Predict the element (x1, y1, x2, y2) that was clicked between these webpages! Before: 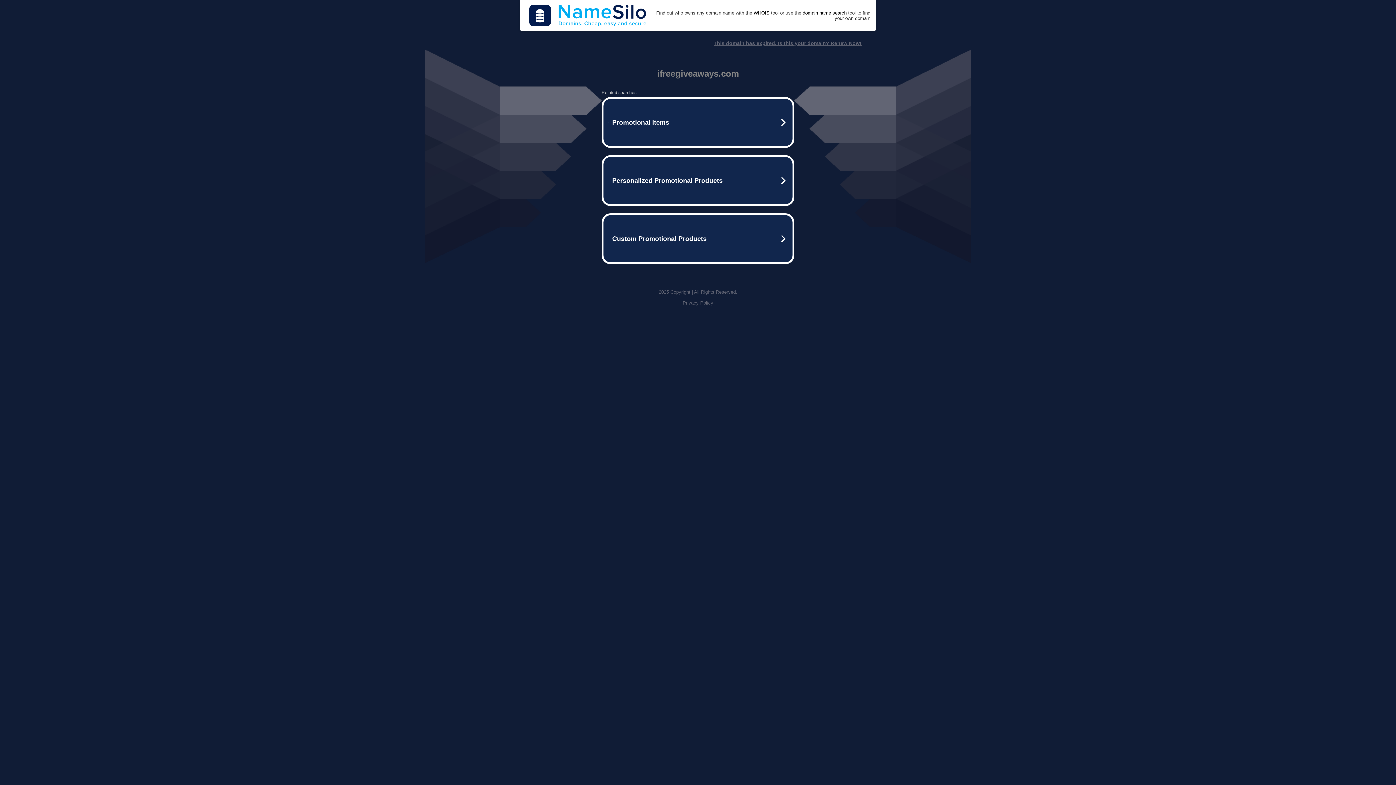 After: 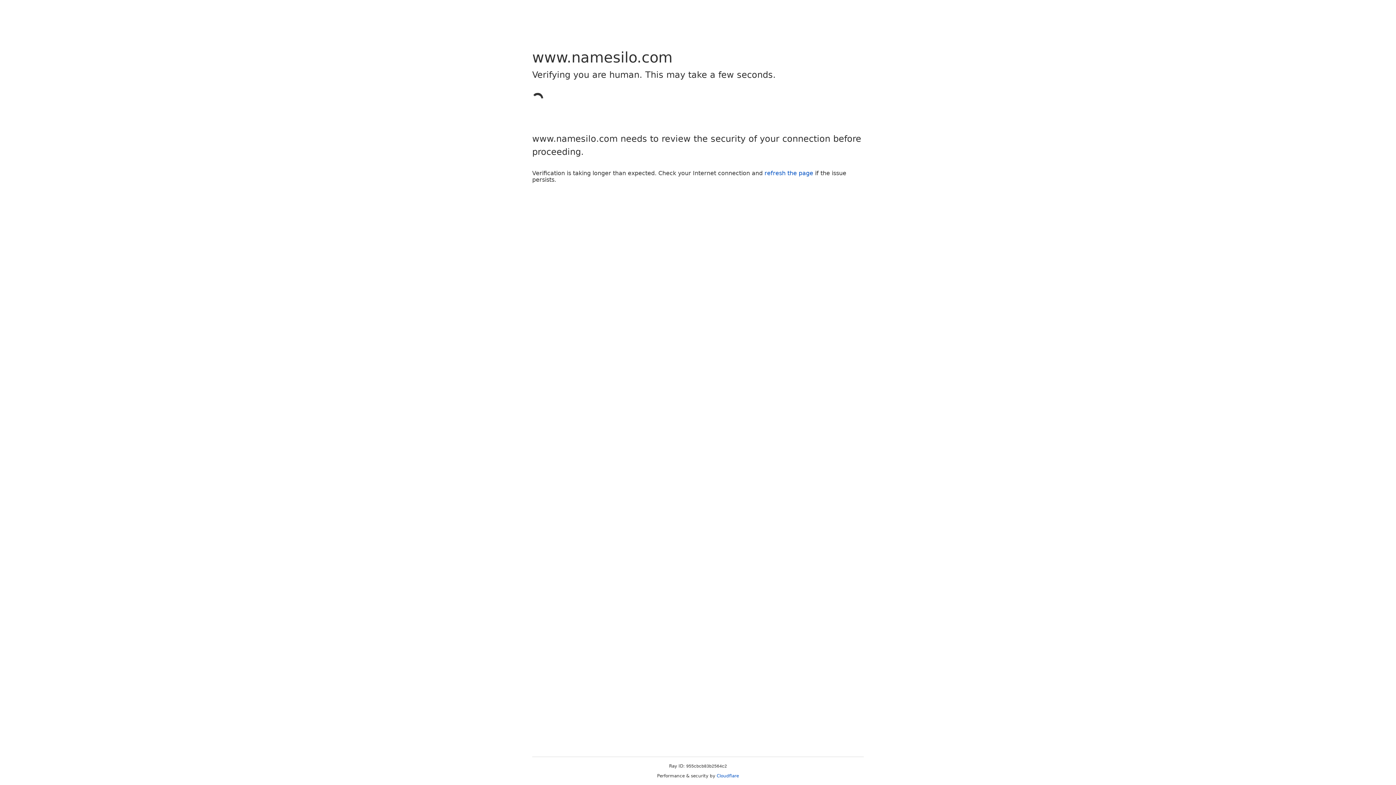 Action: bbox: (802, 10, 846, 15) label: domain name search